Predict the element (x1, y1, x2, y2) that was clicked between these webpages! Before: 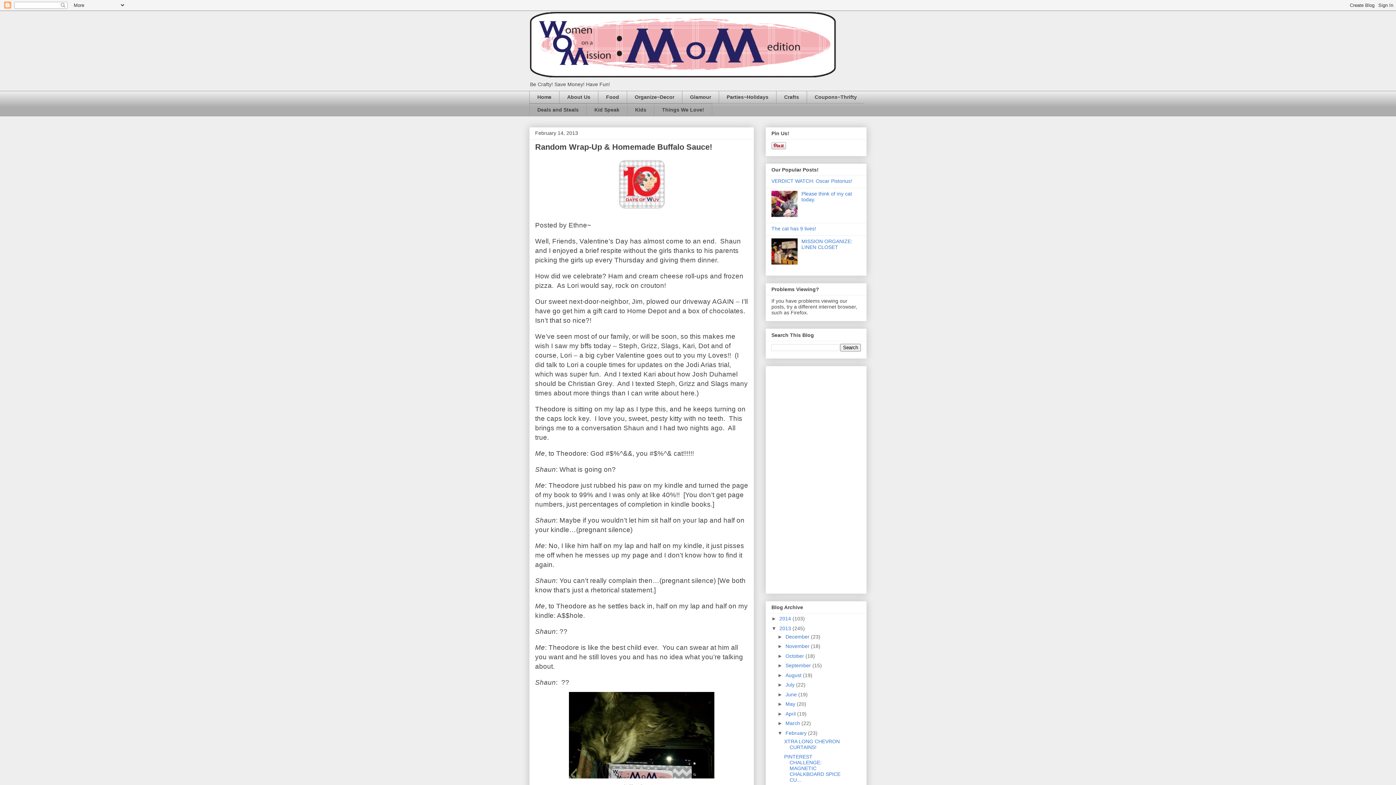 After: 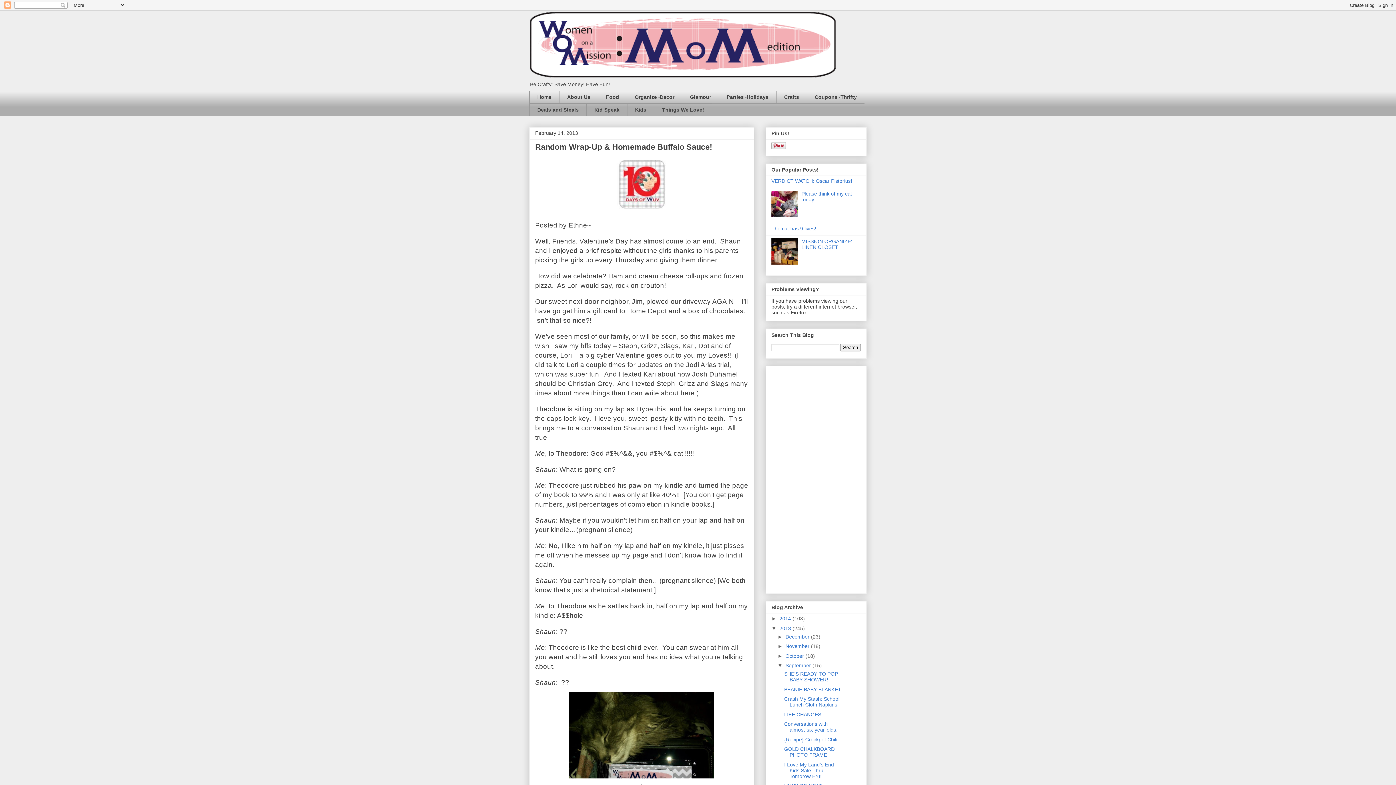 Action: label: ►   bbox: (777, 662, 785, 668)